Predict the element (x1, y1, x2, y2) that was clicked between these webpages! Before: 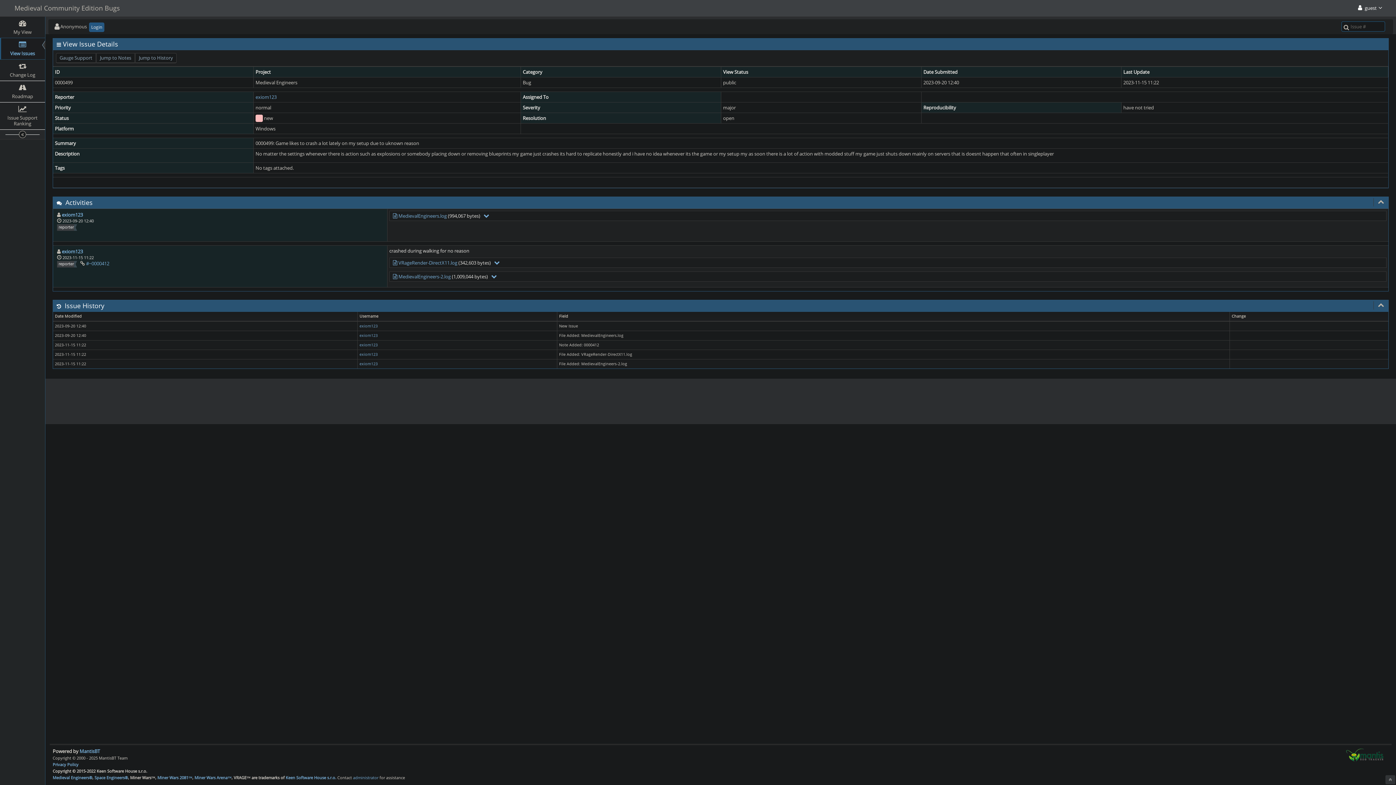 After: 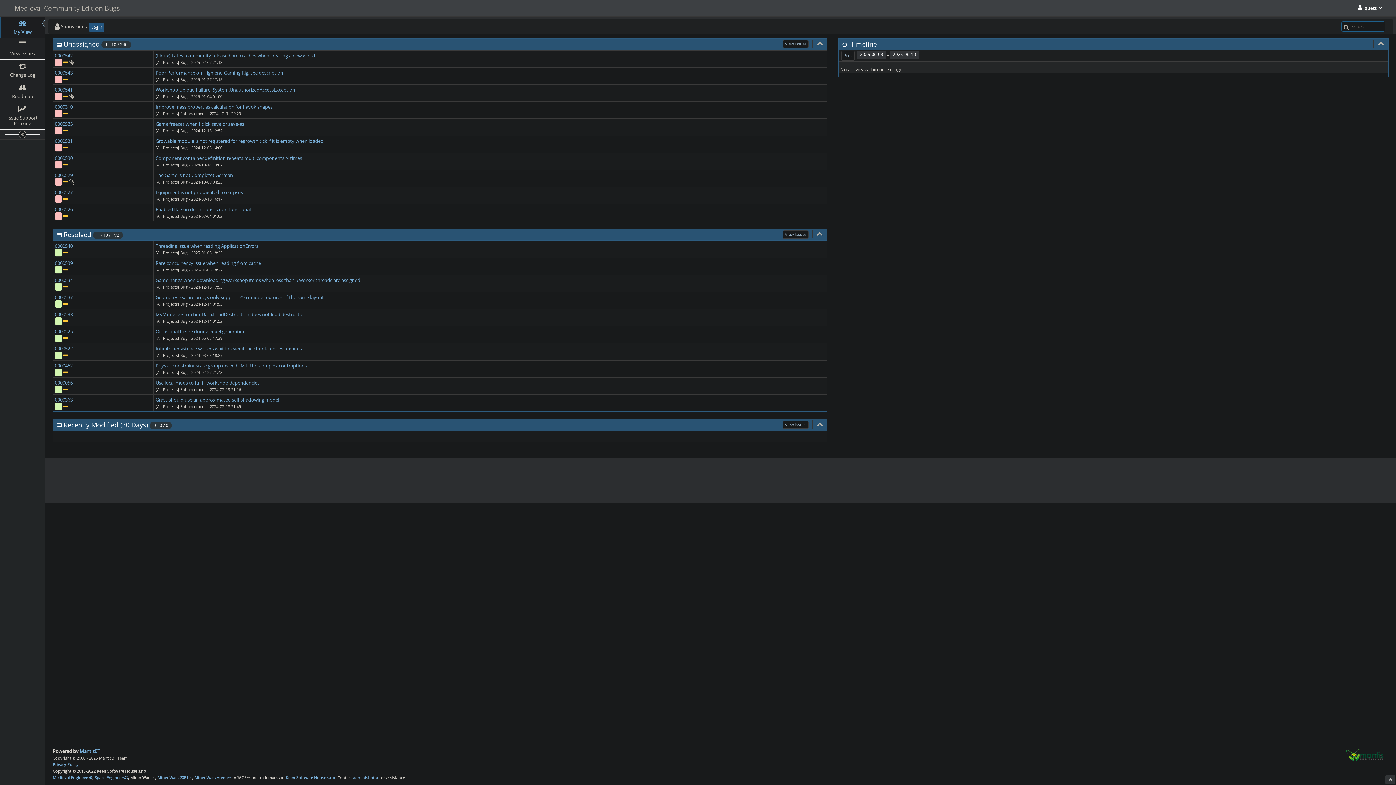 Action: label: My View bbox: (0, 16, 45, 37)